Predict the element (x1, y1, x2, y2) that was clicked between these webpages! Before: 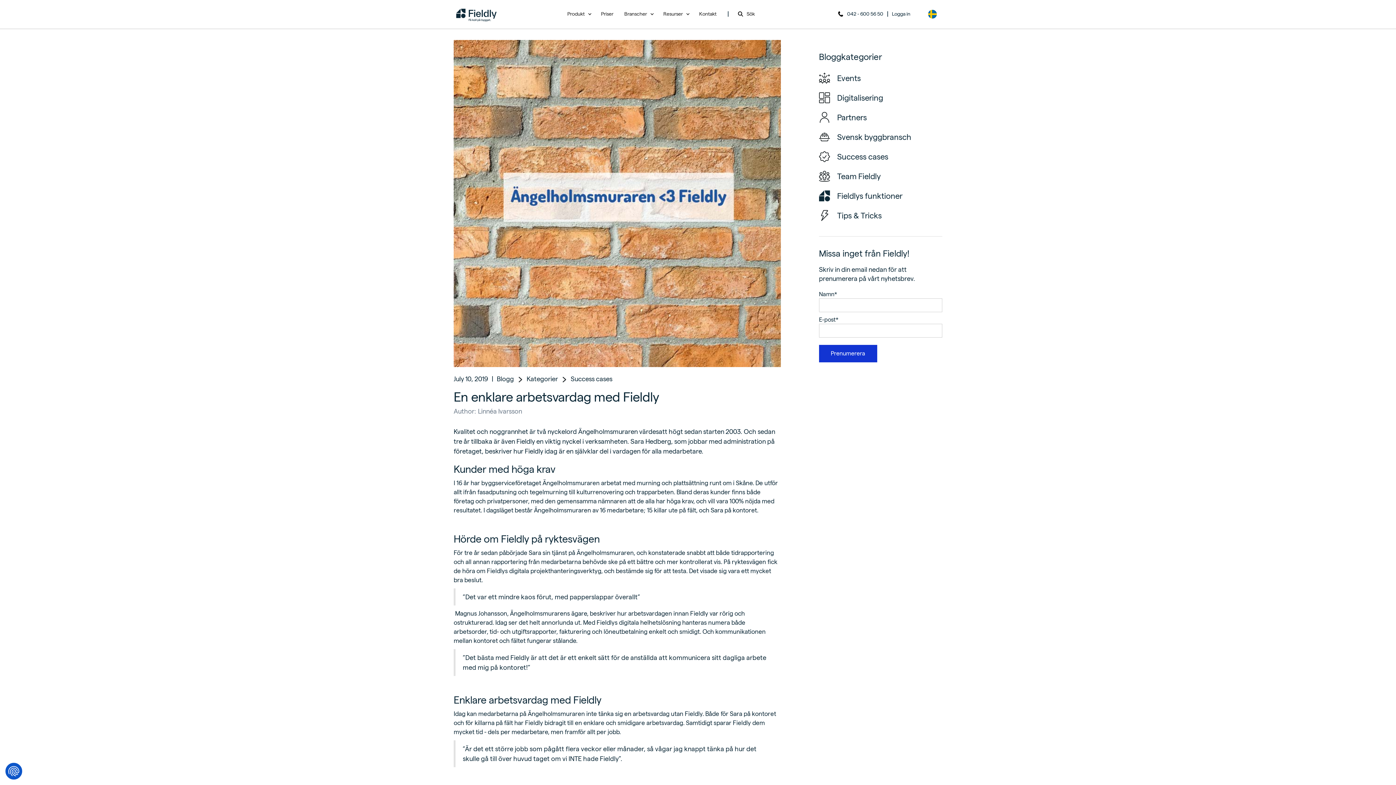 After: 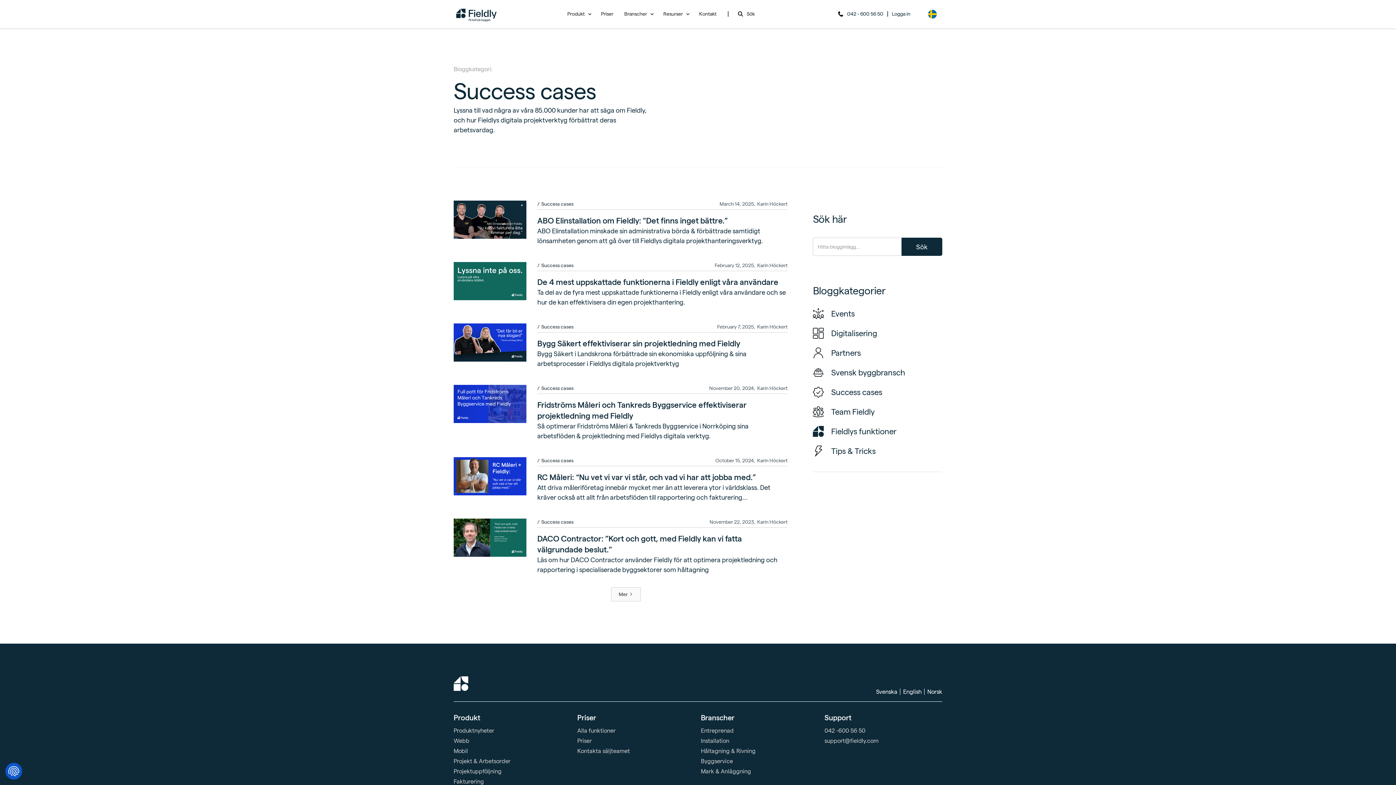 Action: bbox: (819, 149, 942, 164) label: Success cases